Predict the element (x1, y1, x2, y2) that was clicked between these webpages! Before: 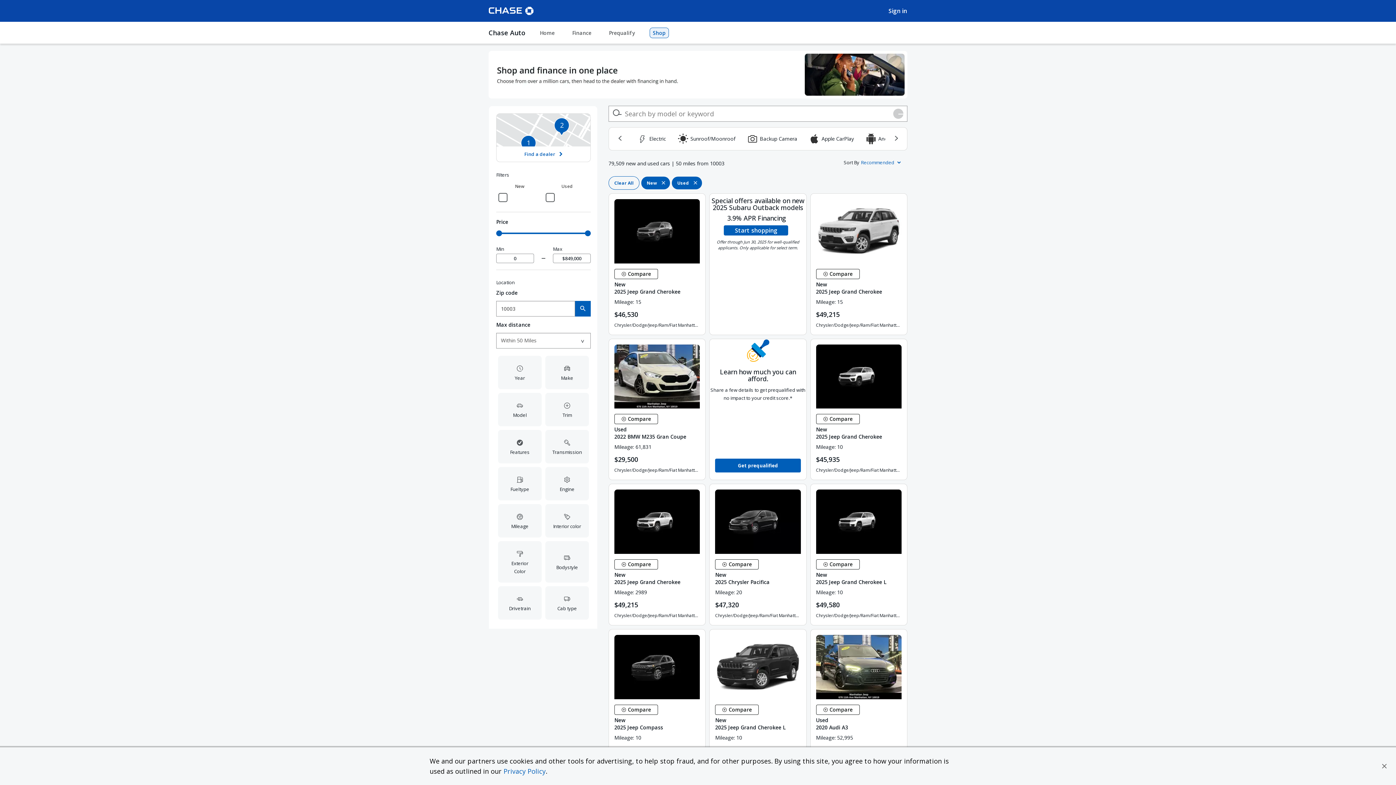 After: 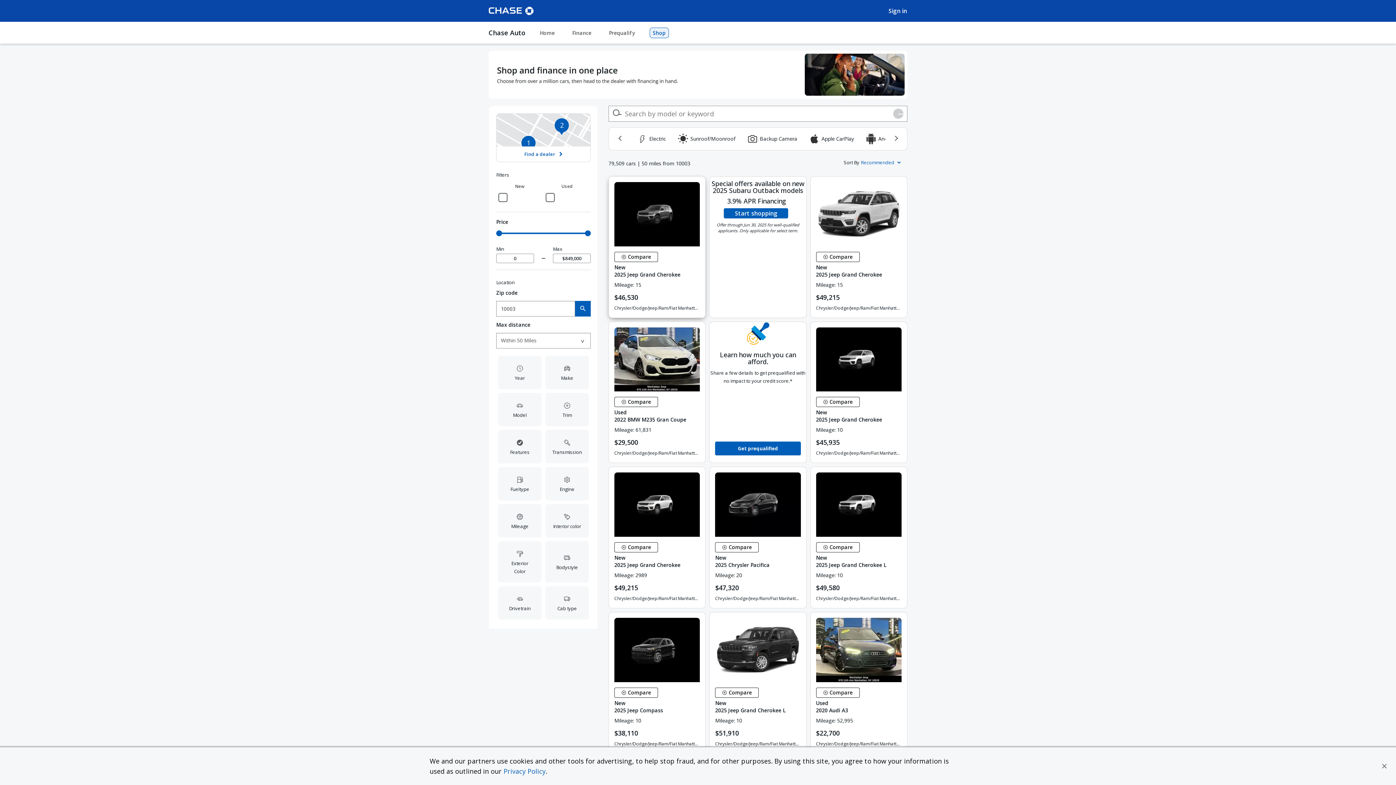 Action: label: Clear all inventory filters bbox: (608, 176, 639, 189)